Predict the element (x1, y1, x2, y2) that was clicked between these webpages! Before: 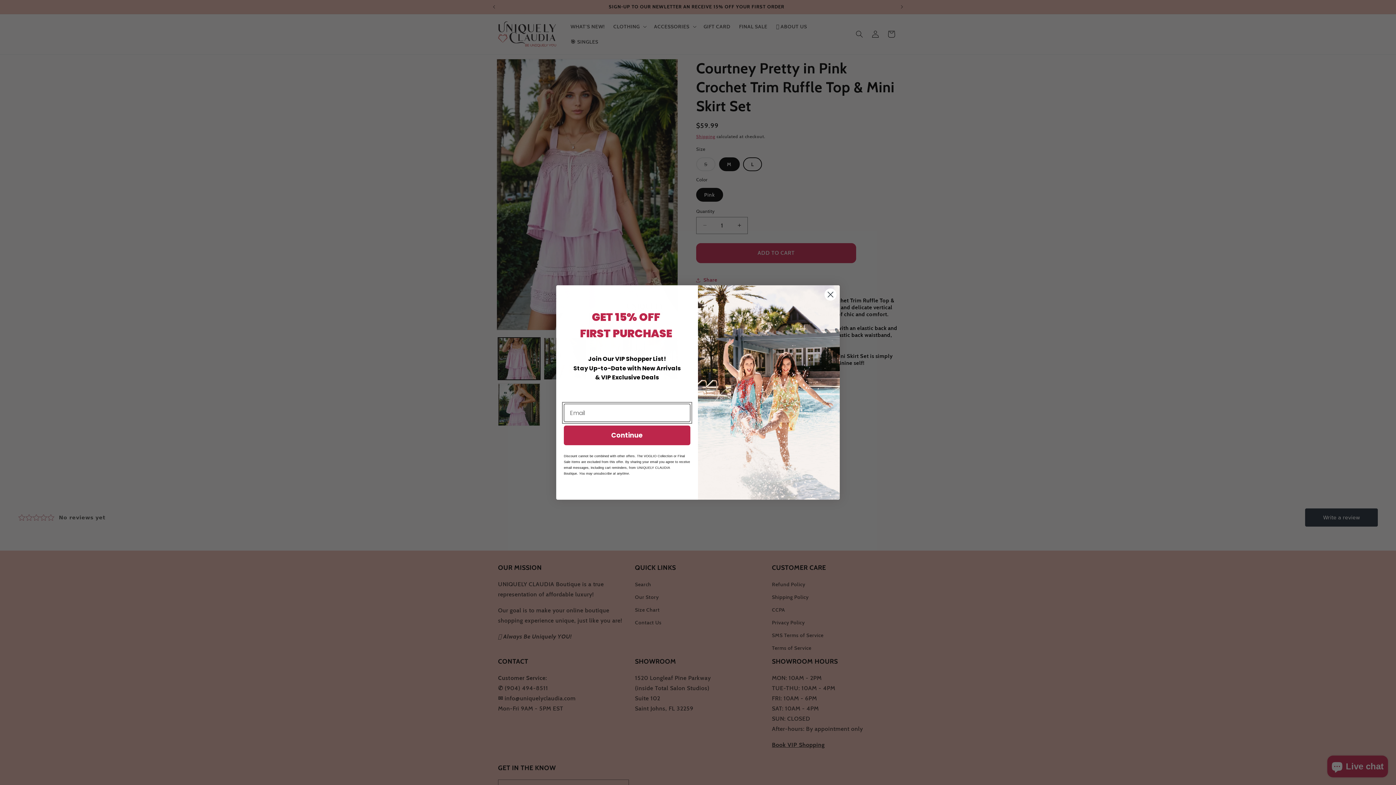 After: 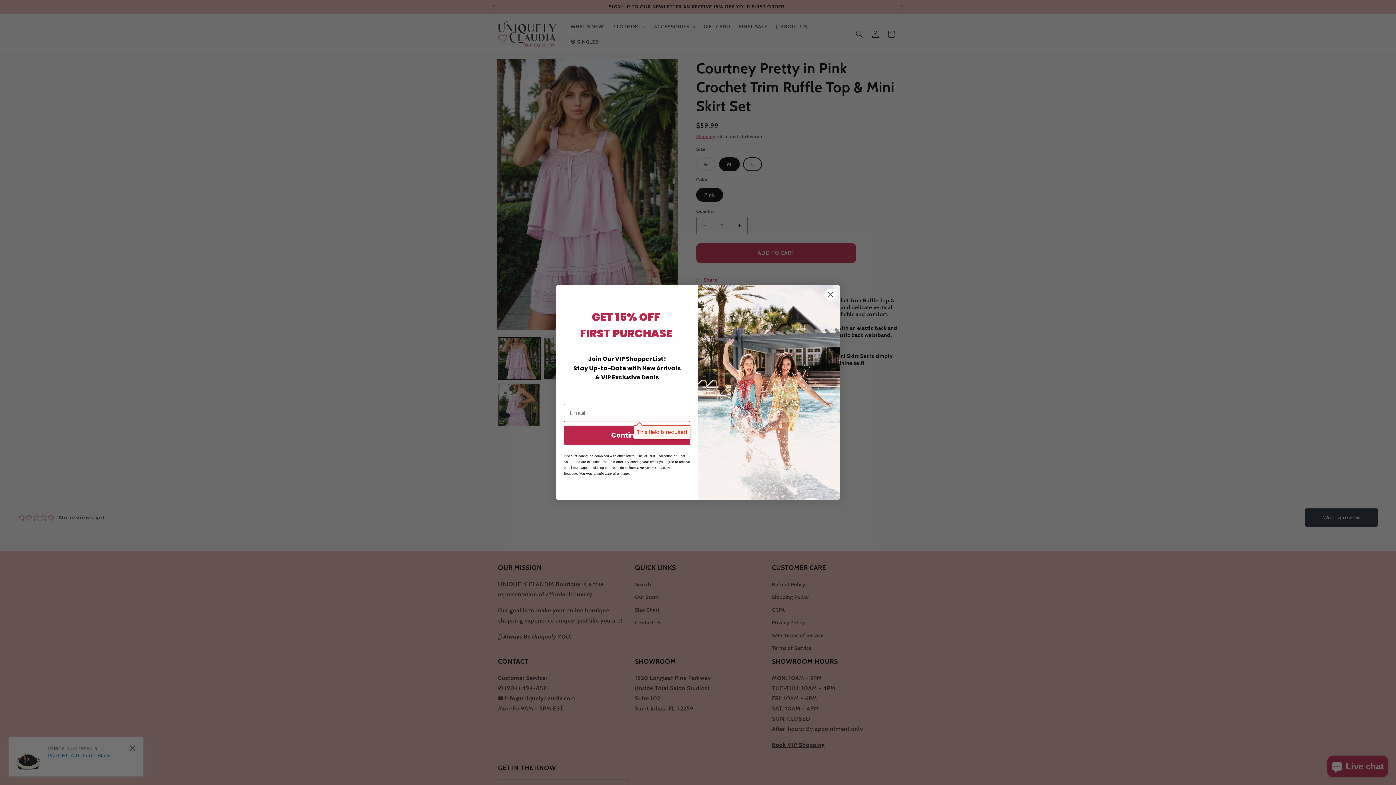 Action: bbox: (564, 425, 690, 445) label: Continue